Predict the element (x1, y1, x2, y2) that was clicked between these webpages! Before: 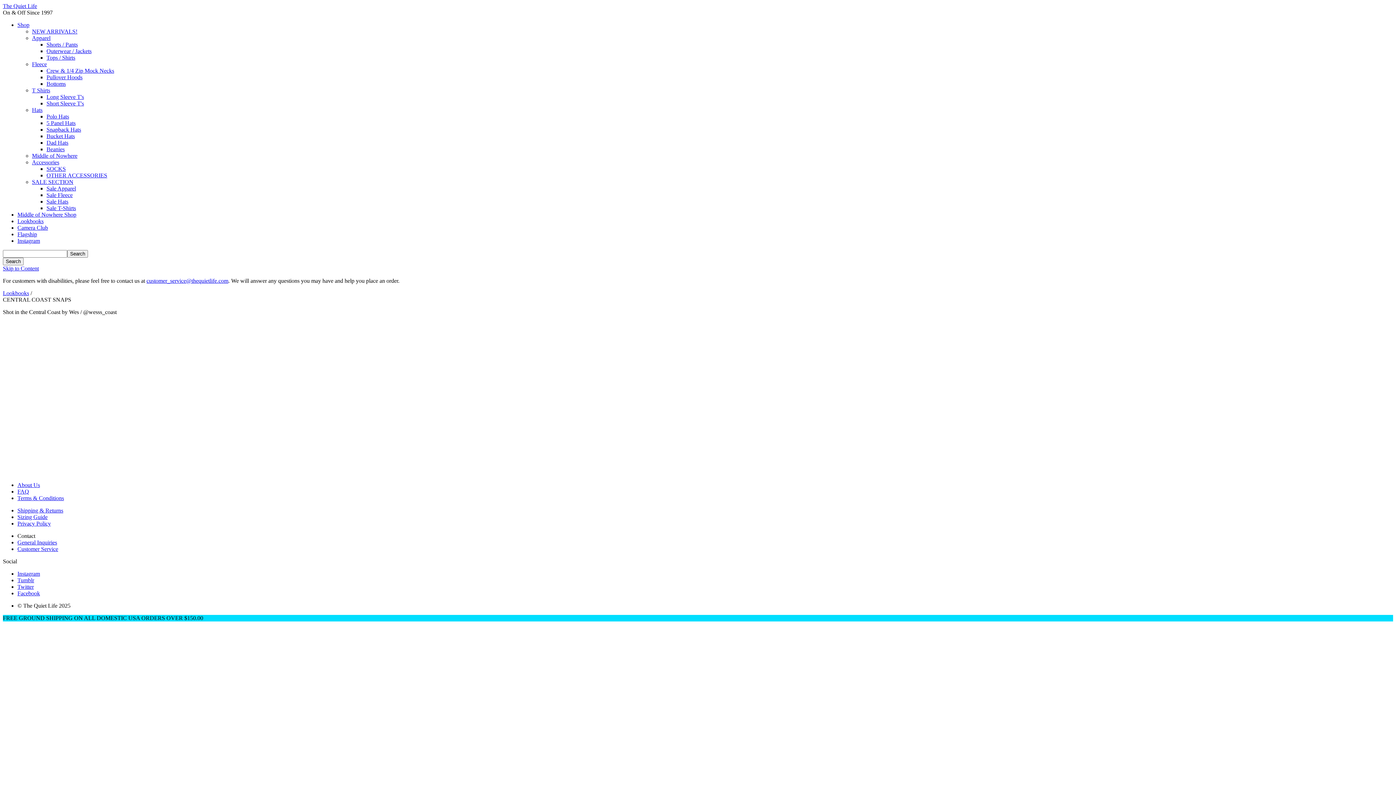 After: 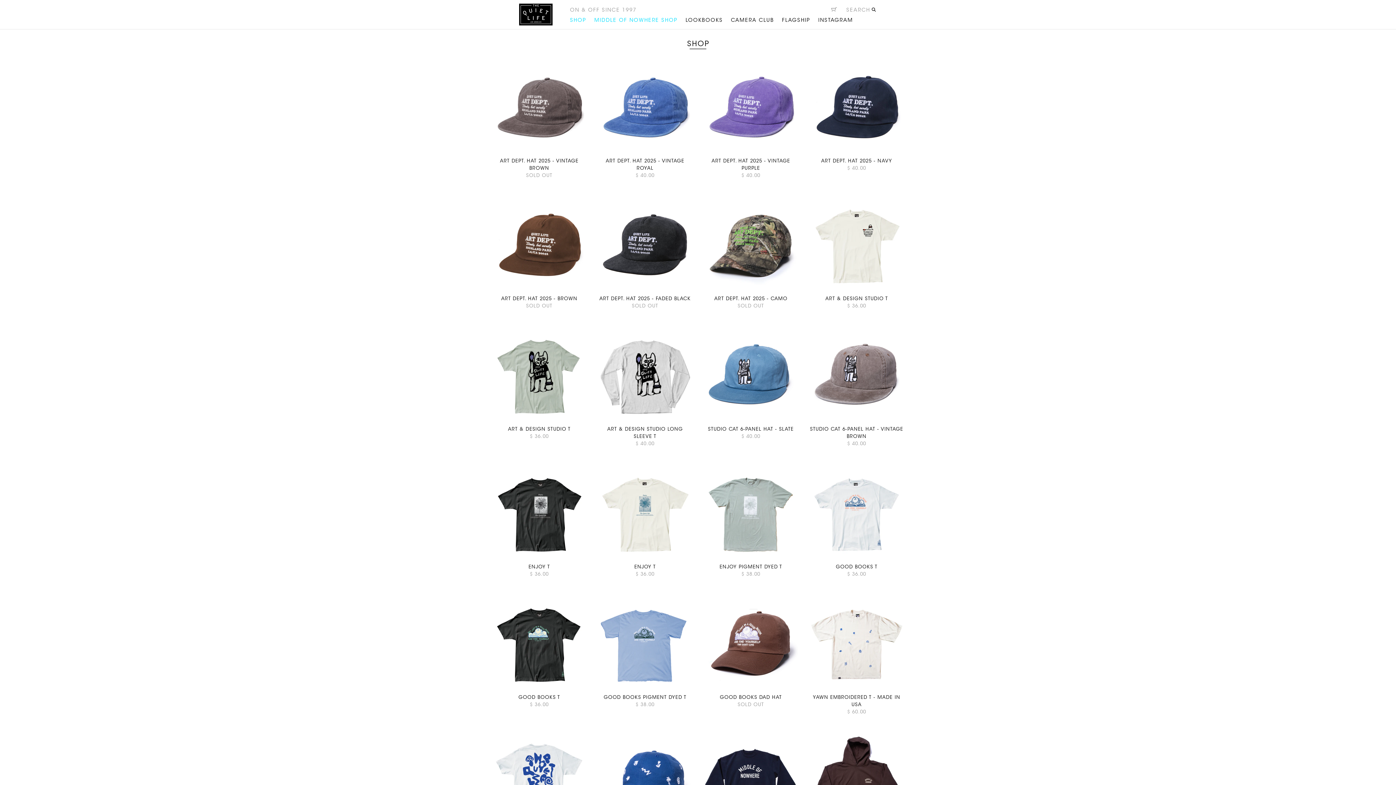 Action: label: Shop bbox: (17, 21, 29, 28)